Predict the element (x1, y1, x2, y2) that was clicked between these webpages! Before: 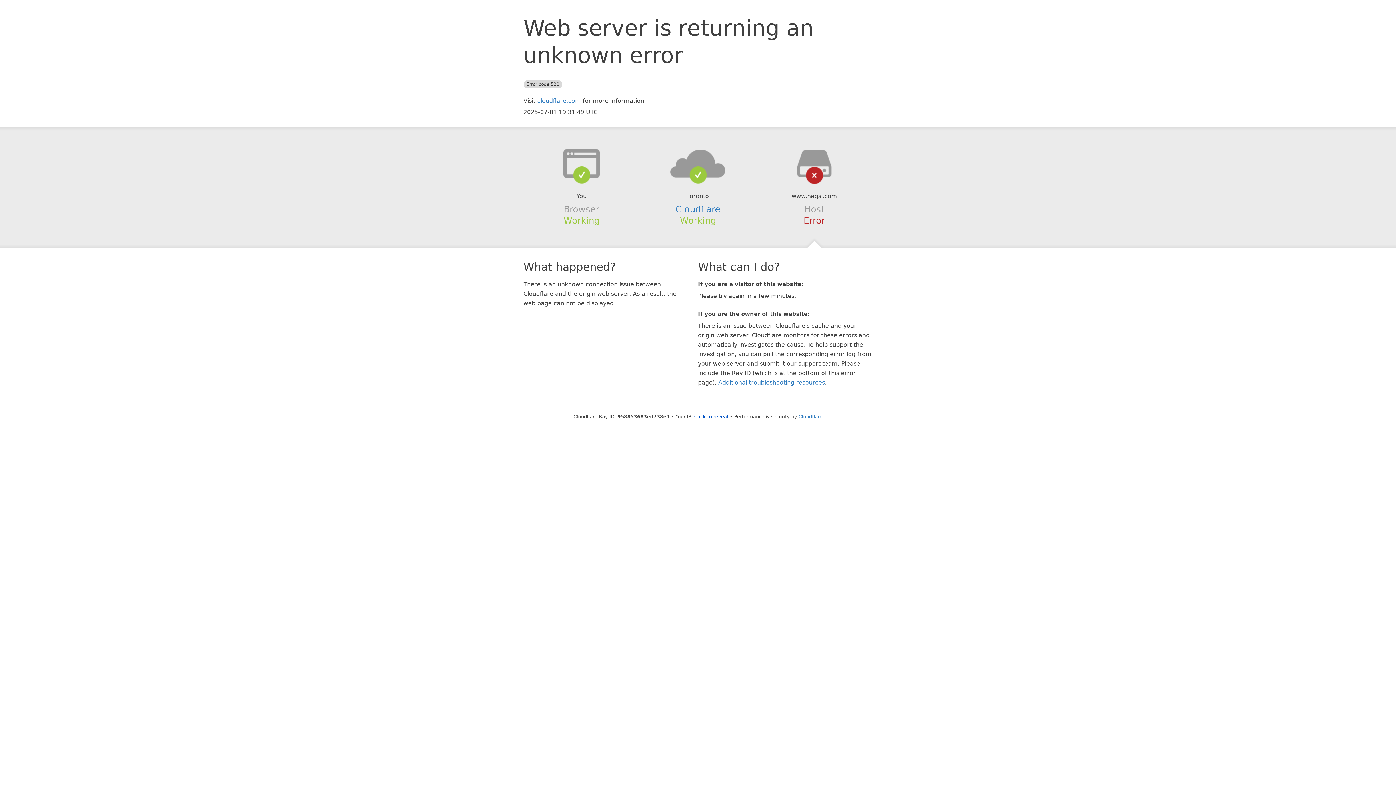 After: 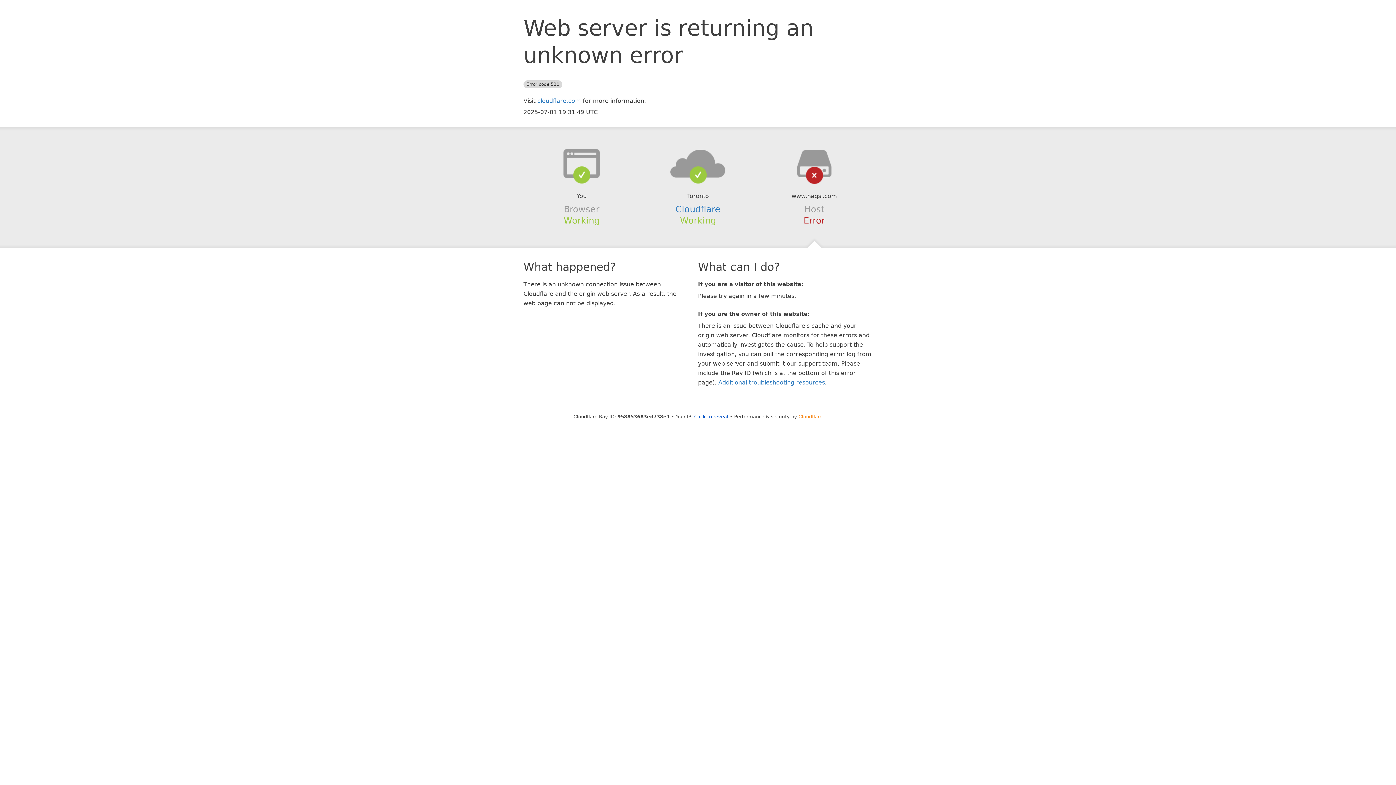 Action: label: Cloudflare bbox: (798, 414, 822, 419)